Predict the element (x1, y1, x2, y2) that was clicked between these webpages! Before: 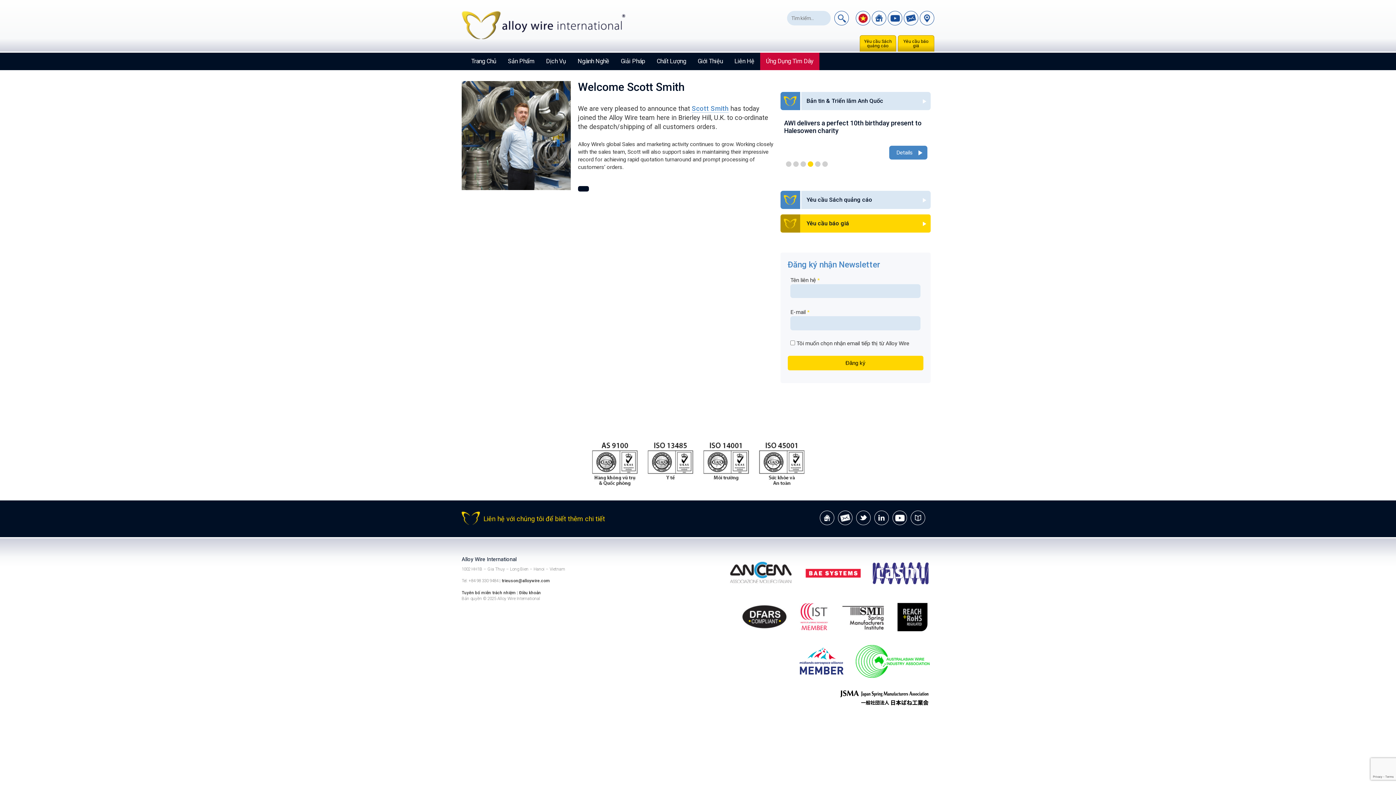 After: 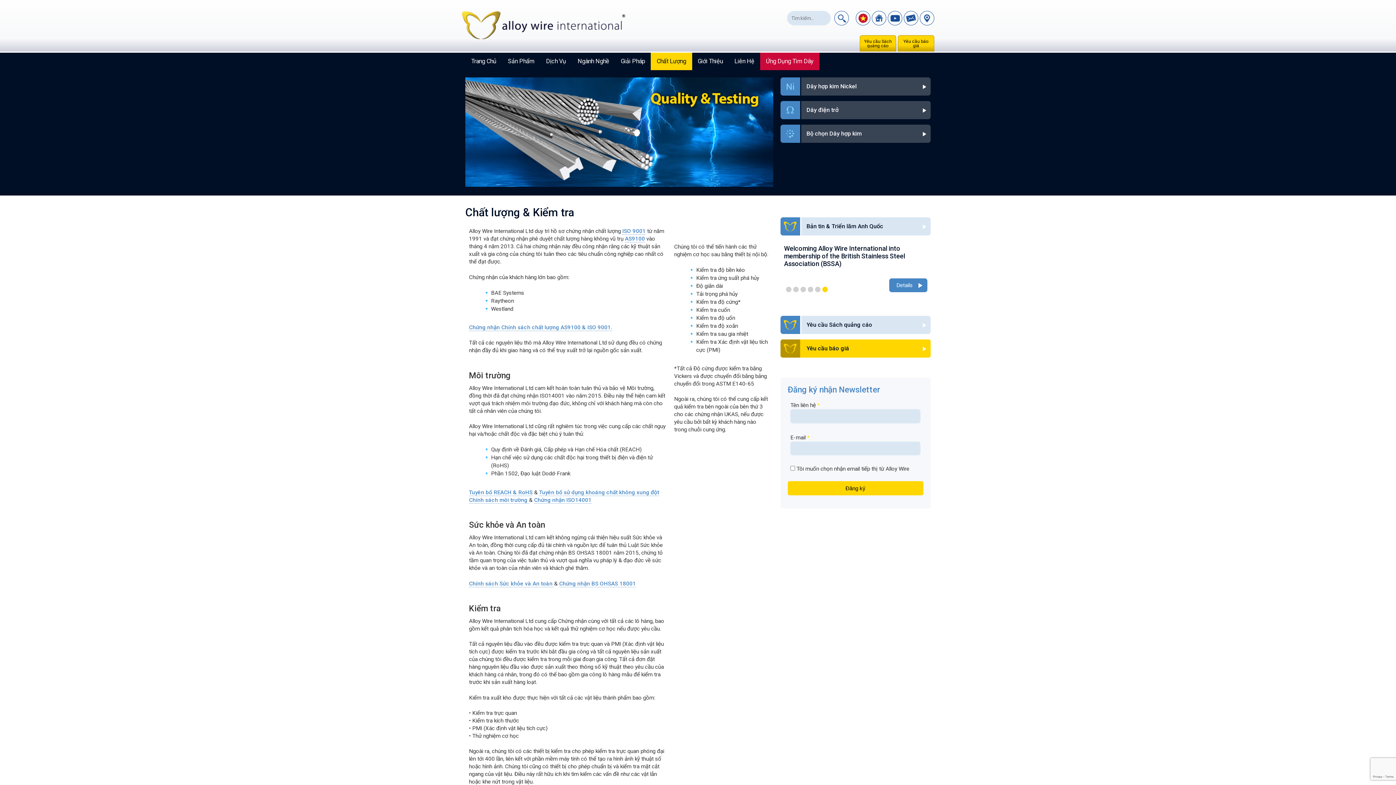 Action: label:   bbox: (728, 582, 794, 593)